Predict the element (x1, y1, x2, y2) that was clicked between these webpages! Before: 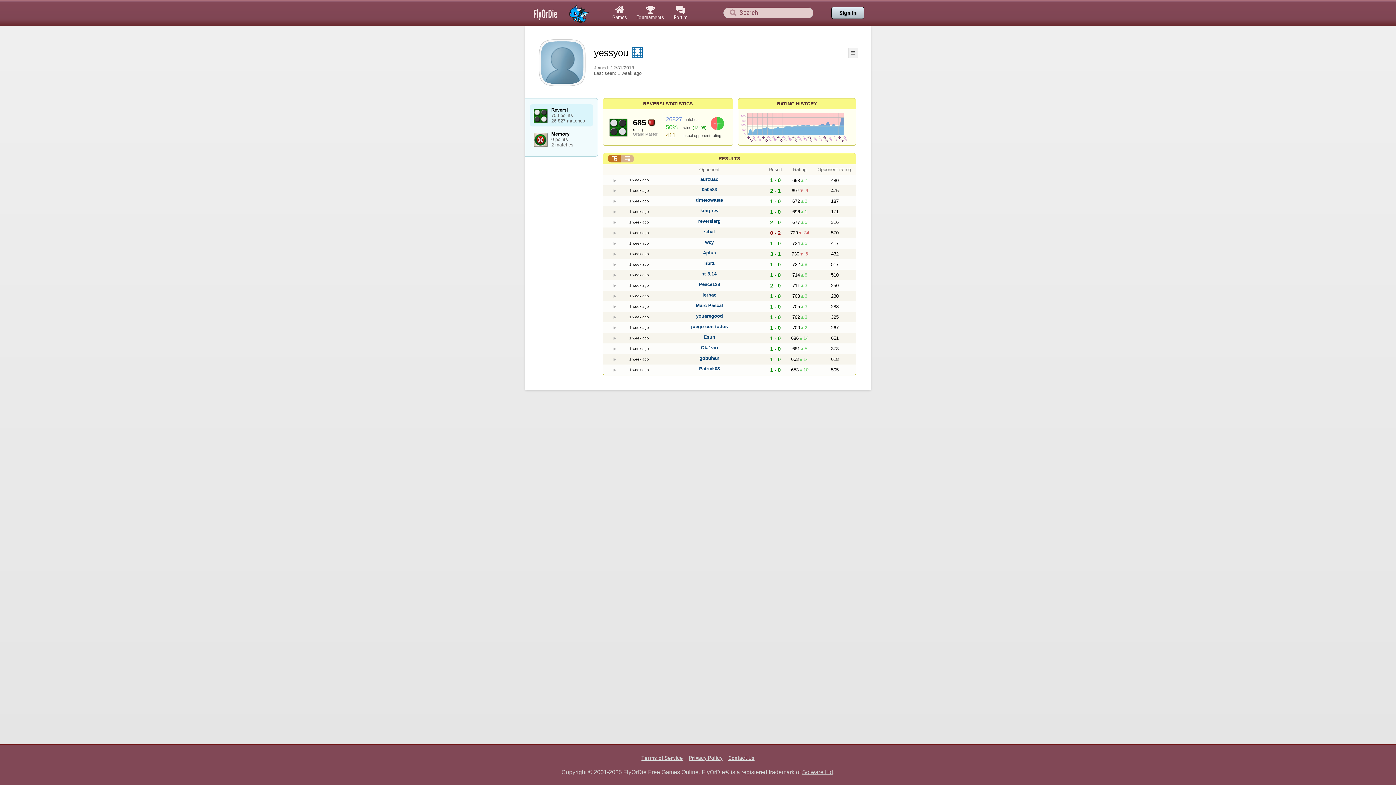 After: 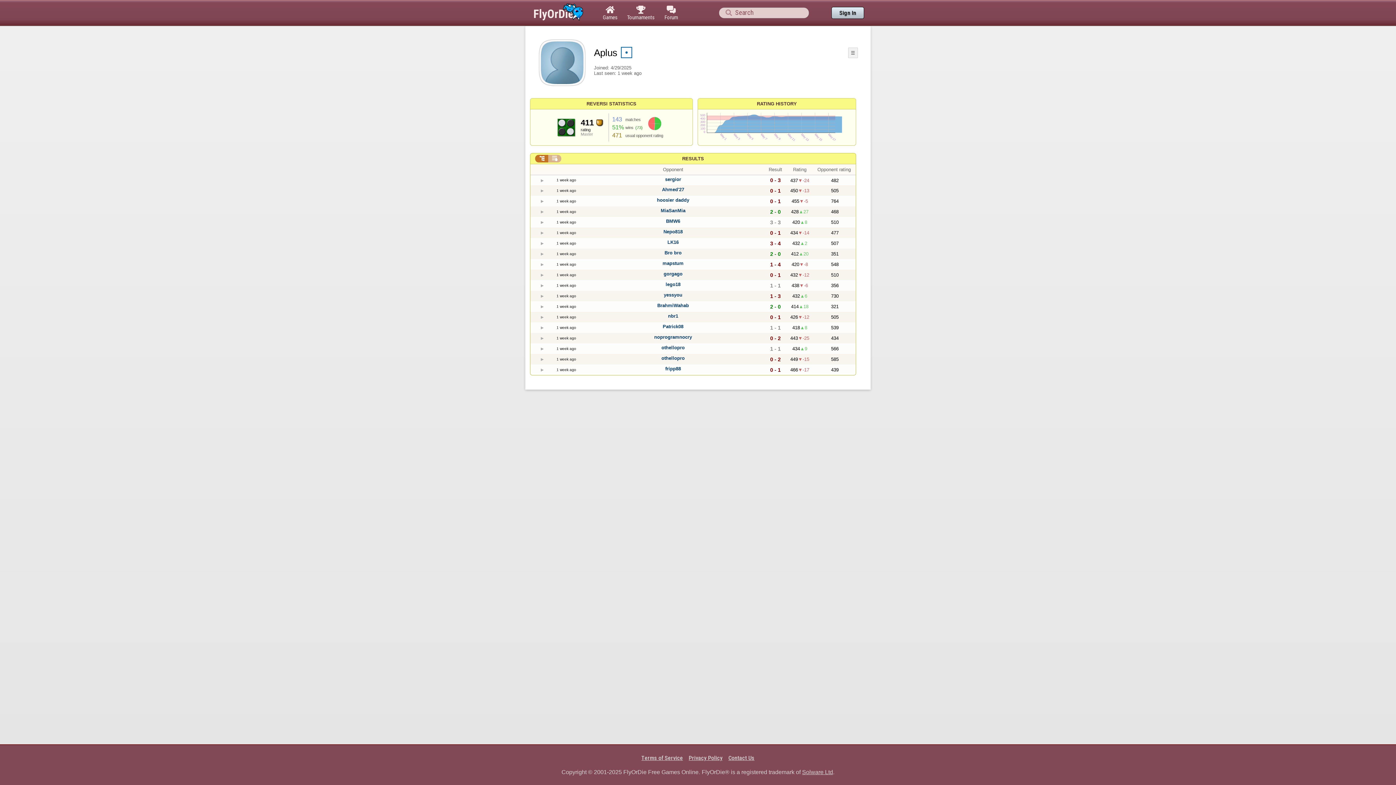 Action: label: Aplus bbox: (703, 250, 716, 255)